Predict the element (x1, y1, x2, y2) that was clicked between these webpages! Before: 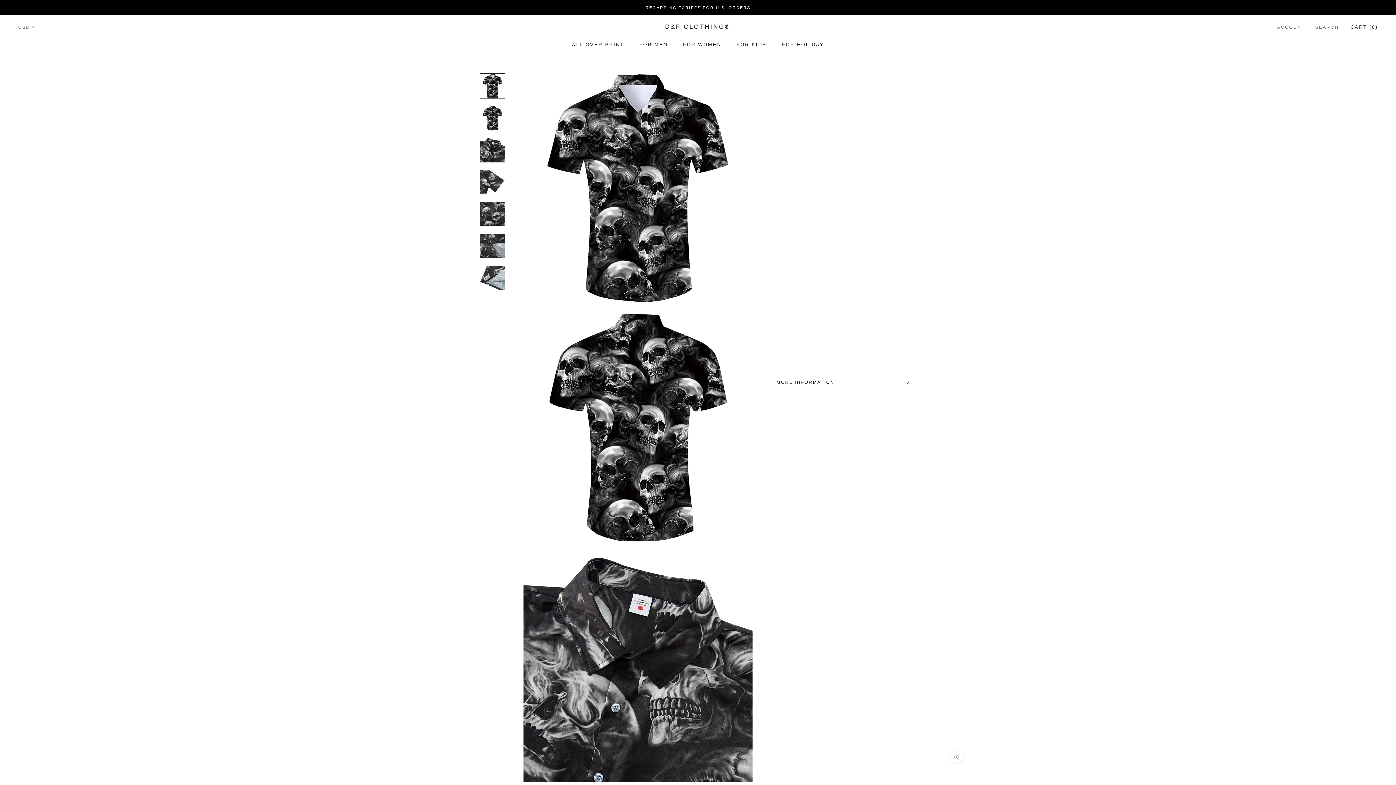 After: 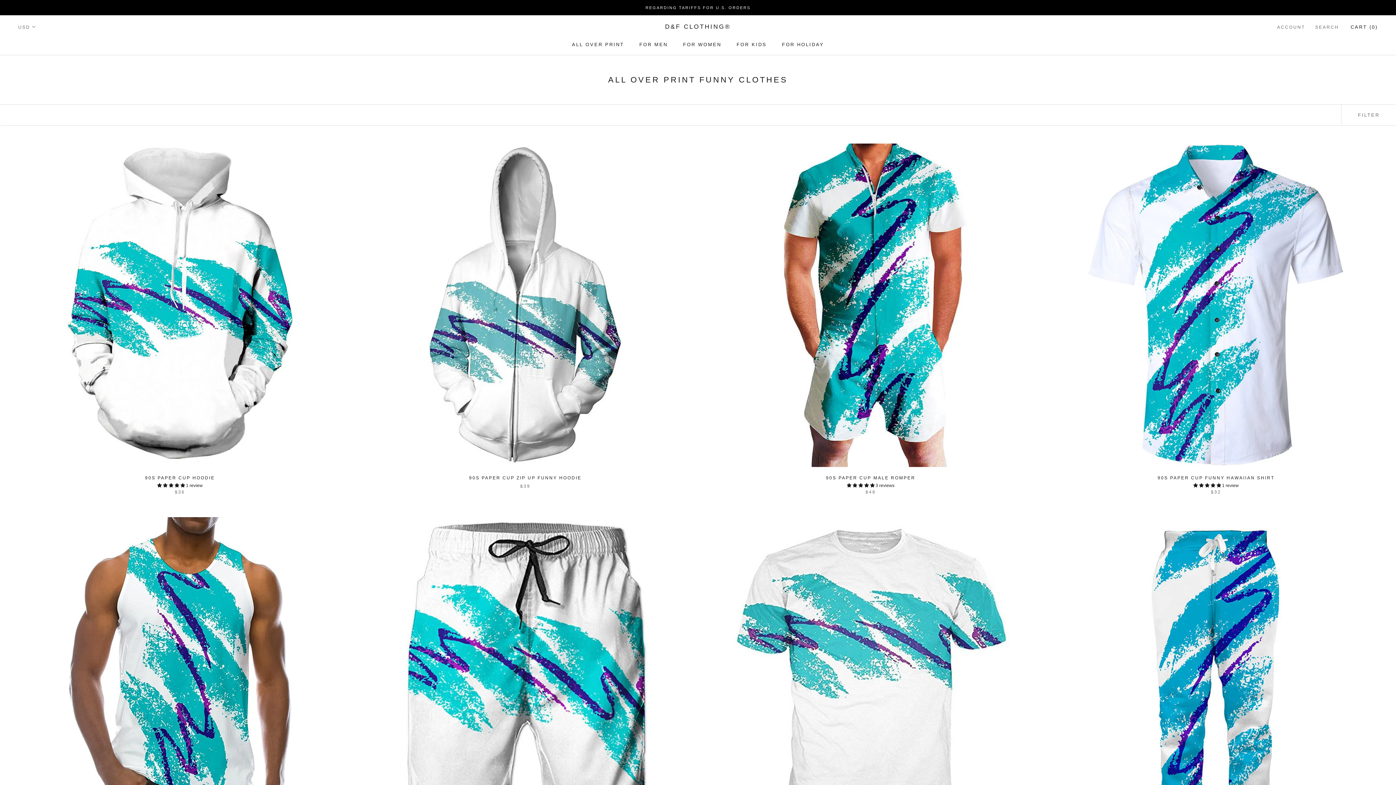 Action: bbox: (572, 41, 624, 47) label: ALL OVER PRINT
ALL OVER PRINT